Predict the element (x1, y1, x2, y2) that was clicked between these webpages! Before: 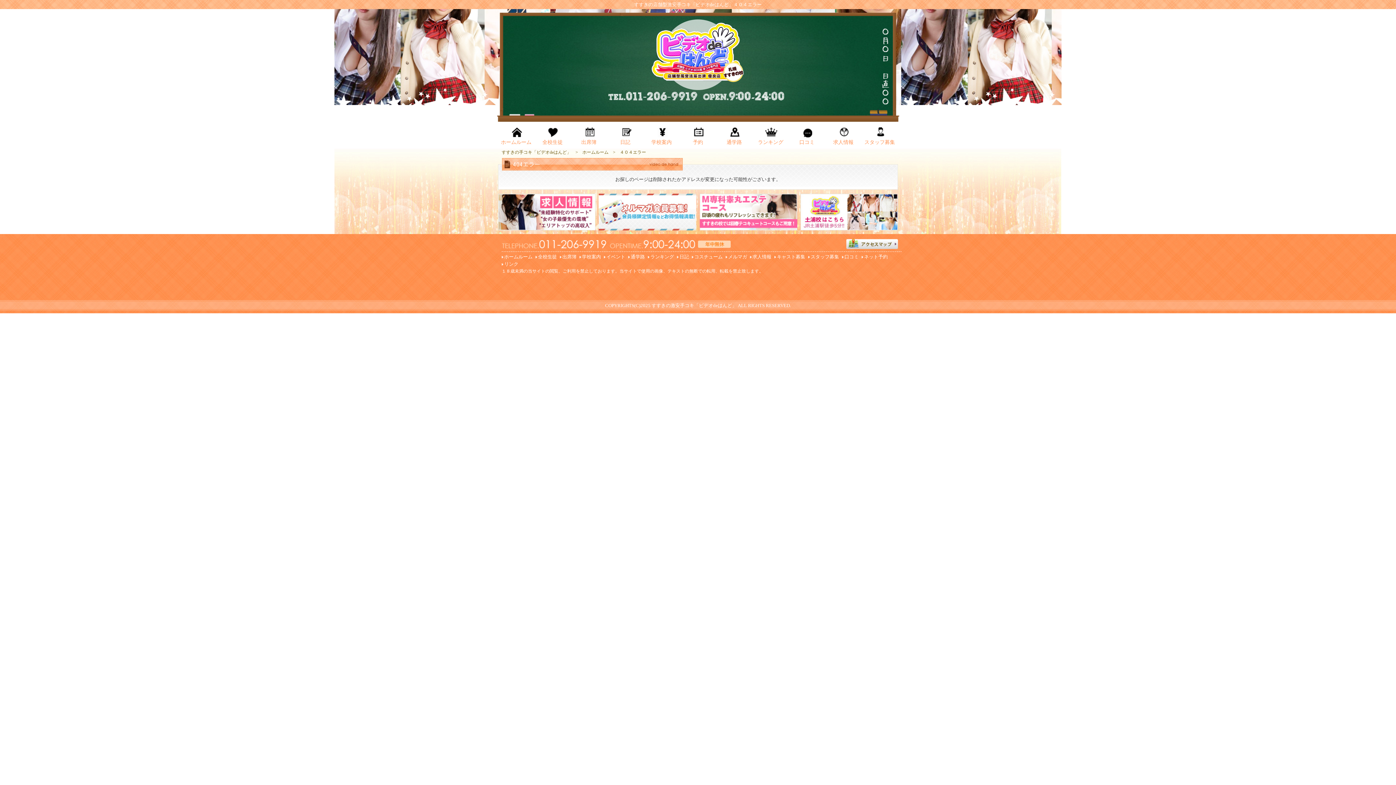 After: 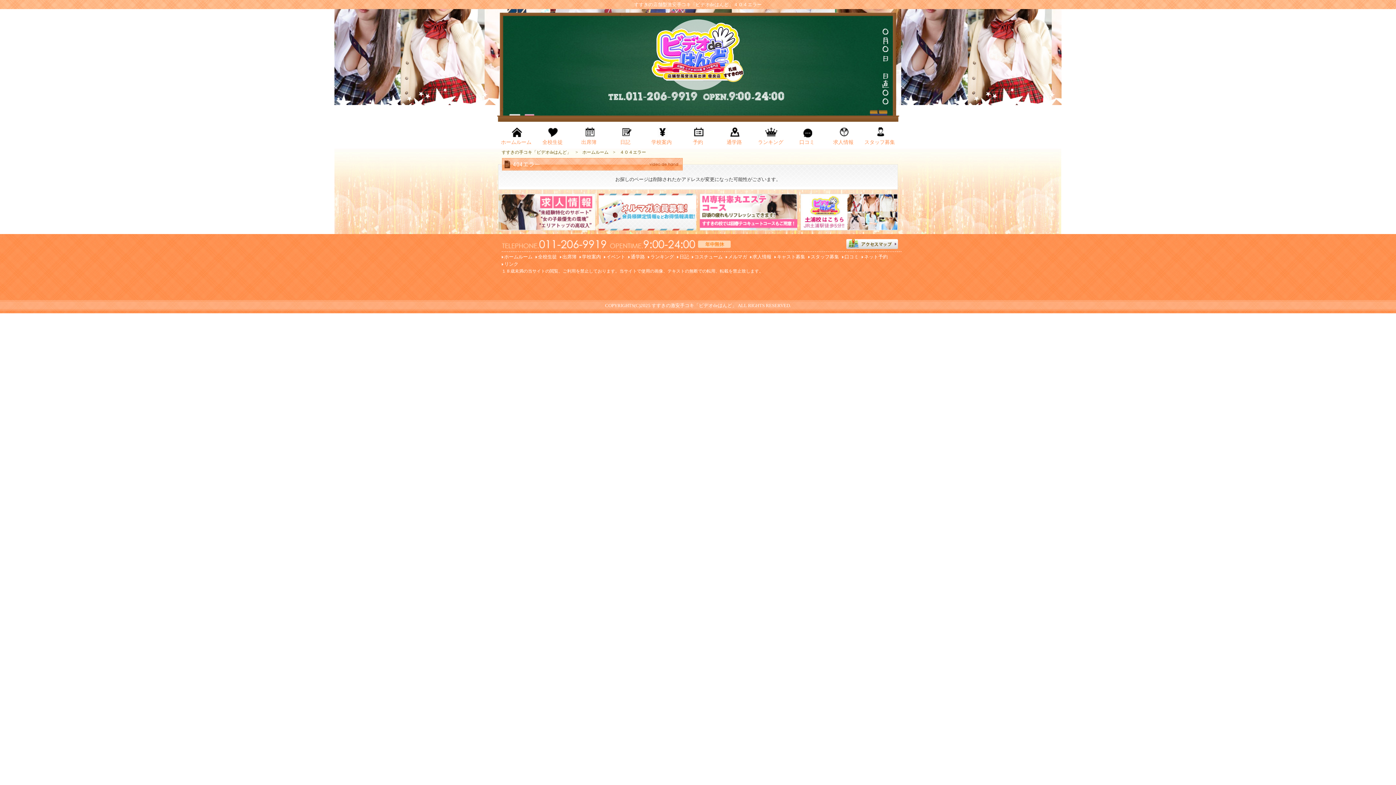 Action: bbox: (498, 194, 595, 199)